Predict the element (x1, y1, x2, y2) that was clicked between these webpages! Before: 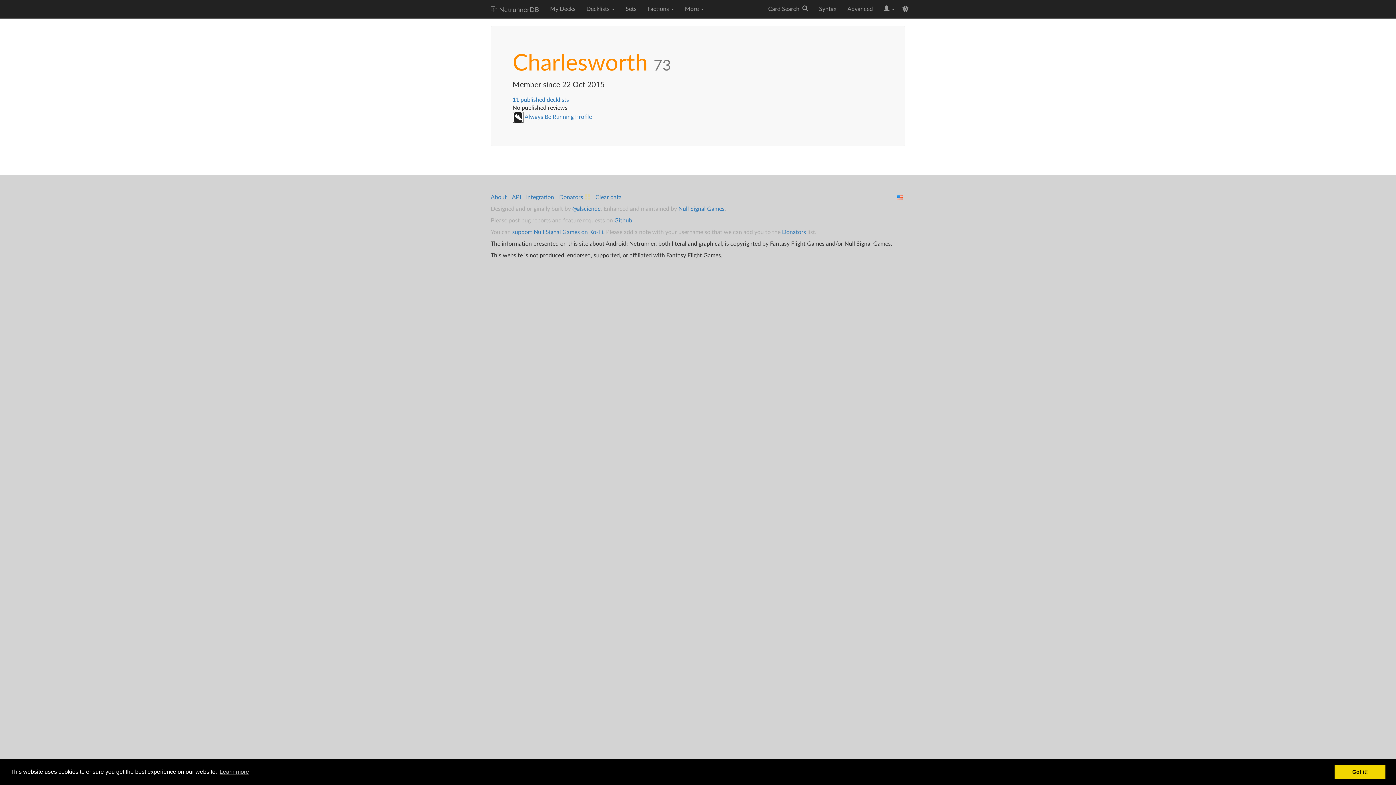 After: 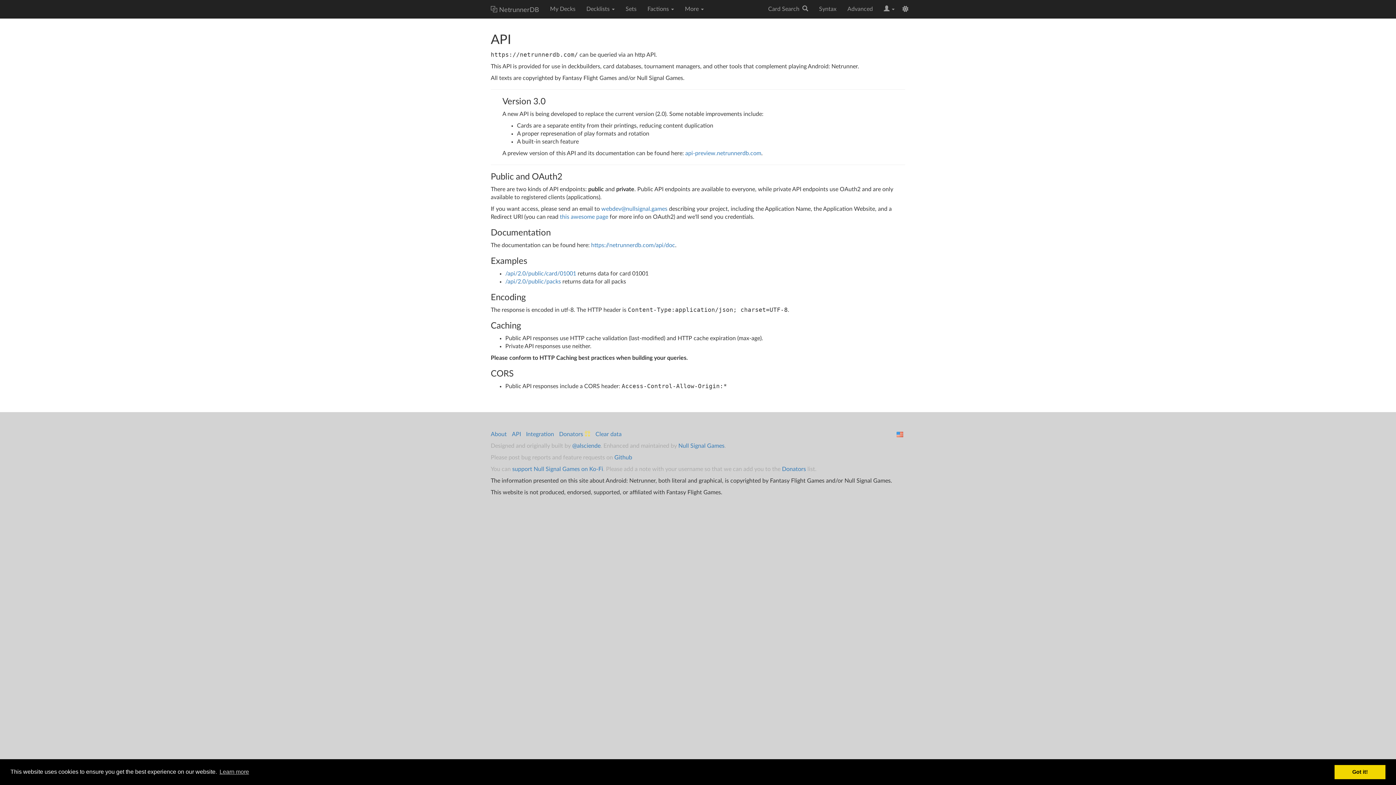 Action: bbox: (512, 194, 521, 200) label: API